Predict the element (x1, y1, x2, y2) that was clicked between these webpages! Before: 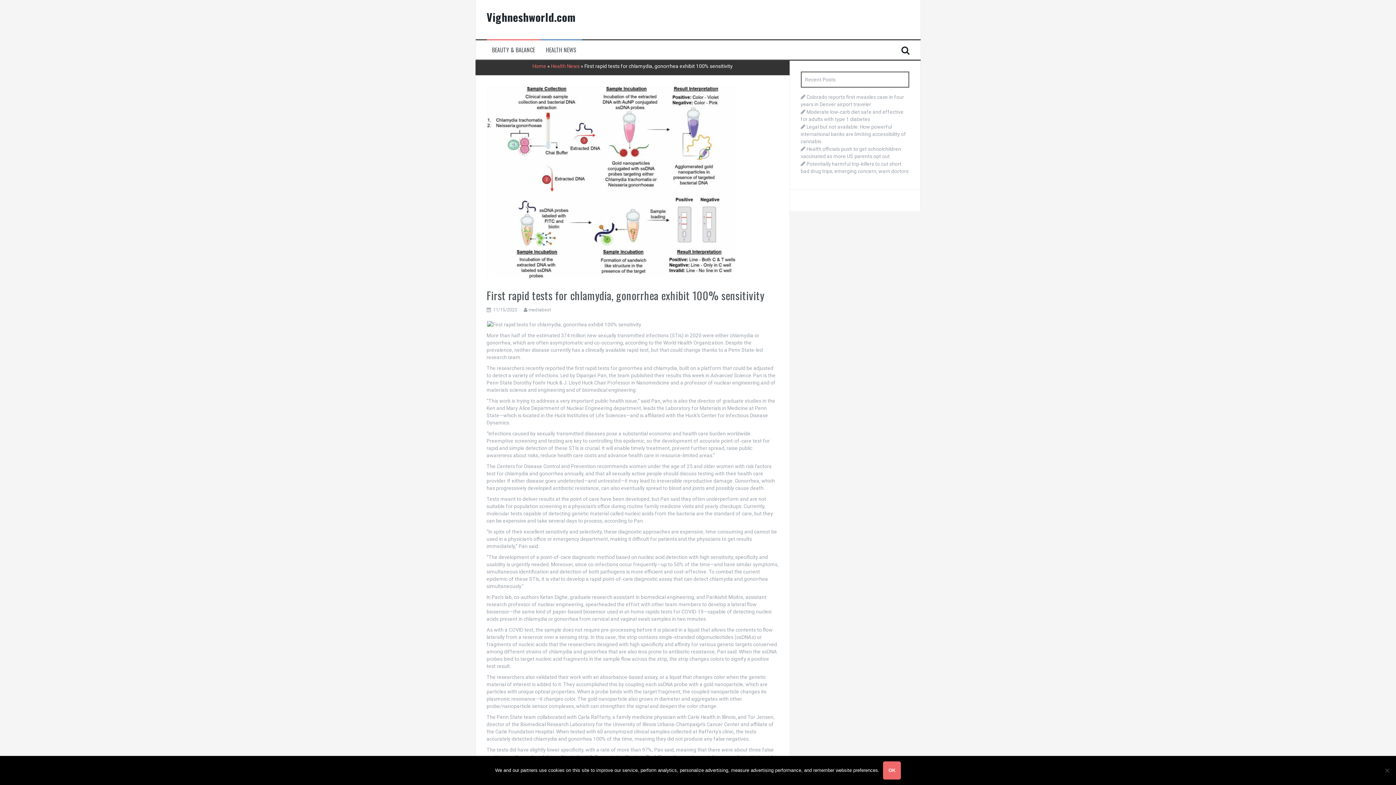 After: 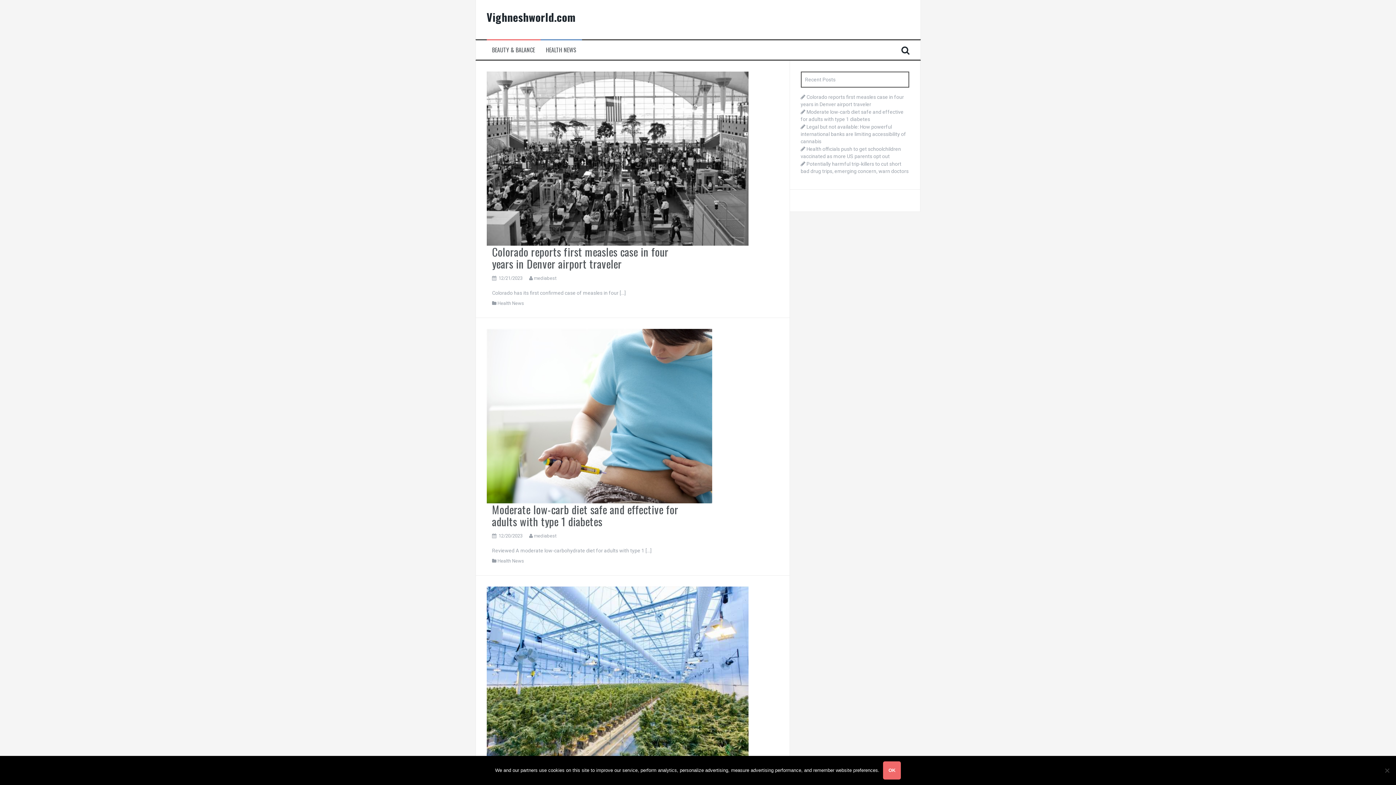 Action: bbox: (532, 63, 546, 69) label: Home